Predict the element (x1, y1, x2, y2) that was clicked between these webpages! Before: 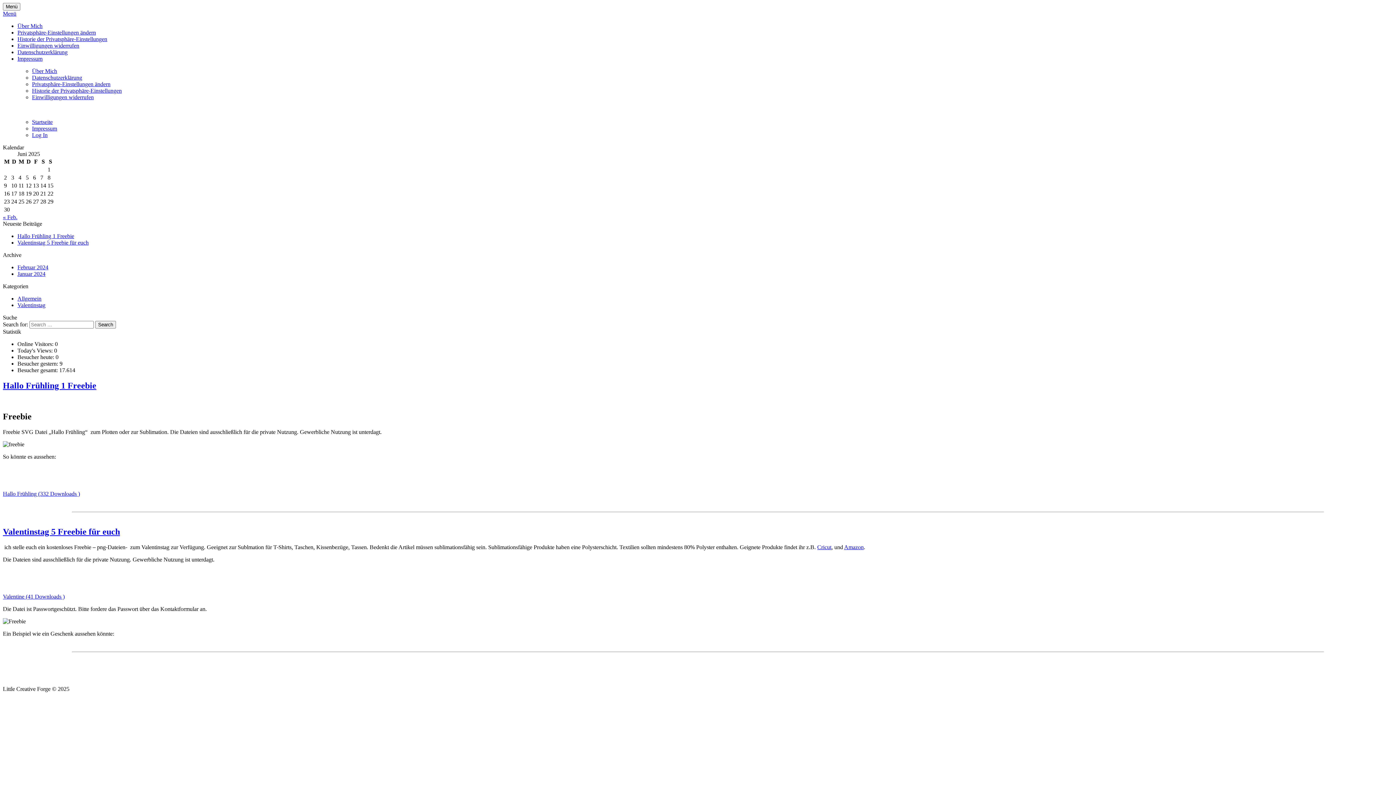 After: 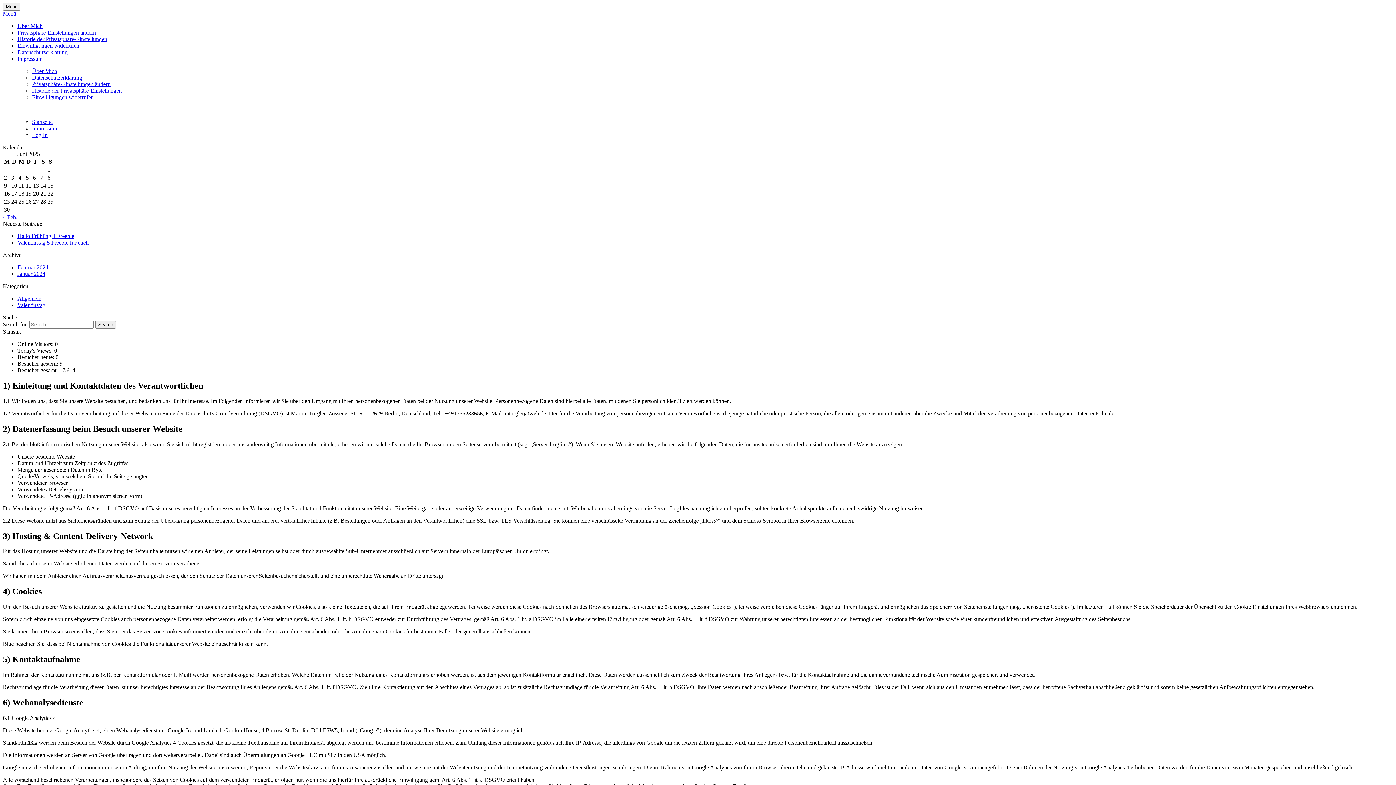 Action: bbox: (32, 74, 82, 80) label: Datenschutzerklärung